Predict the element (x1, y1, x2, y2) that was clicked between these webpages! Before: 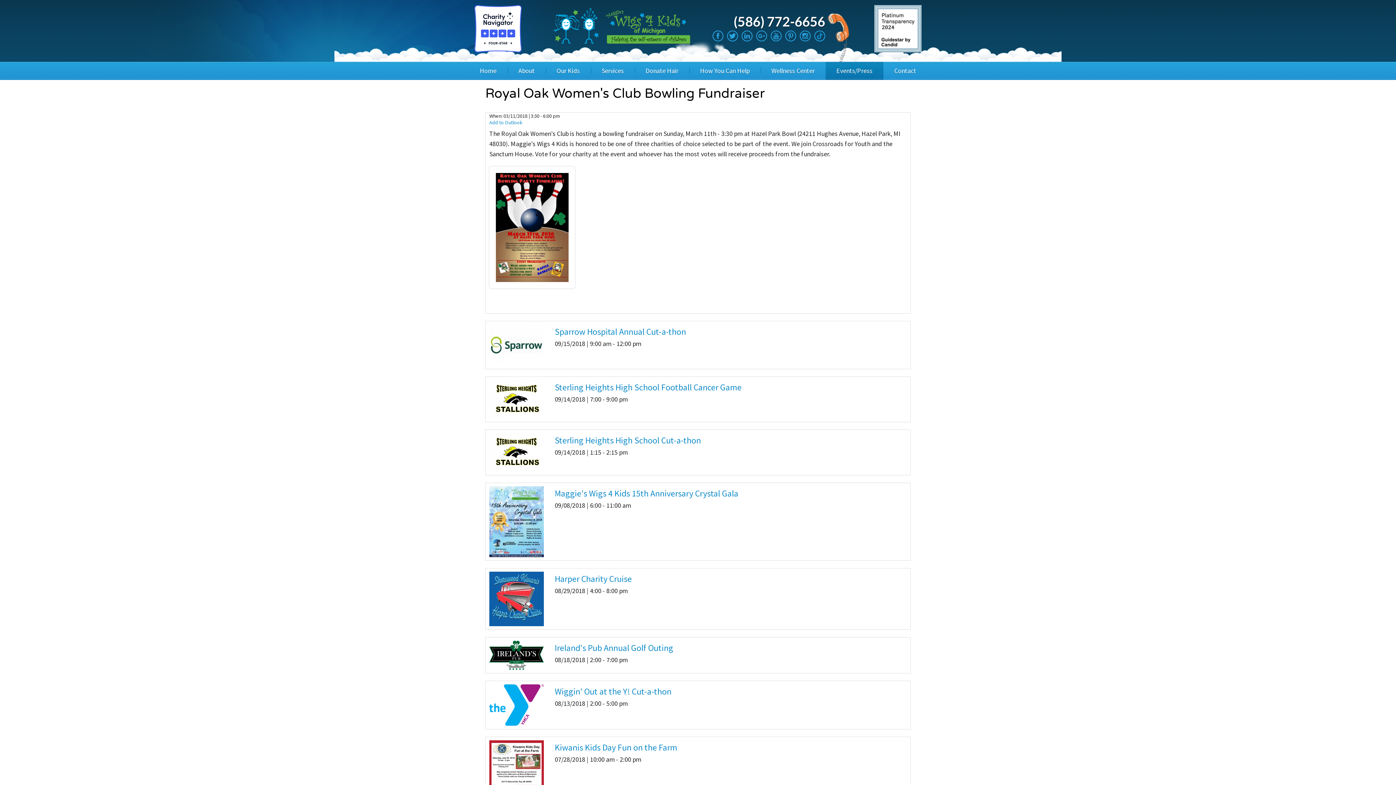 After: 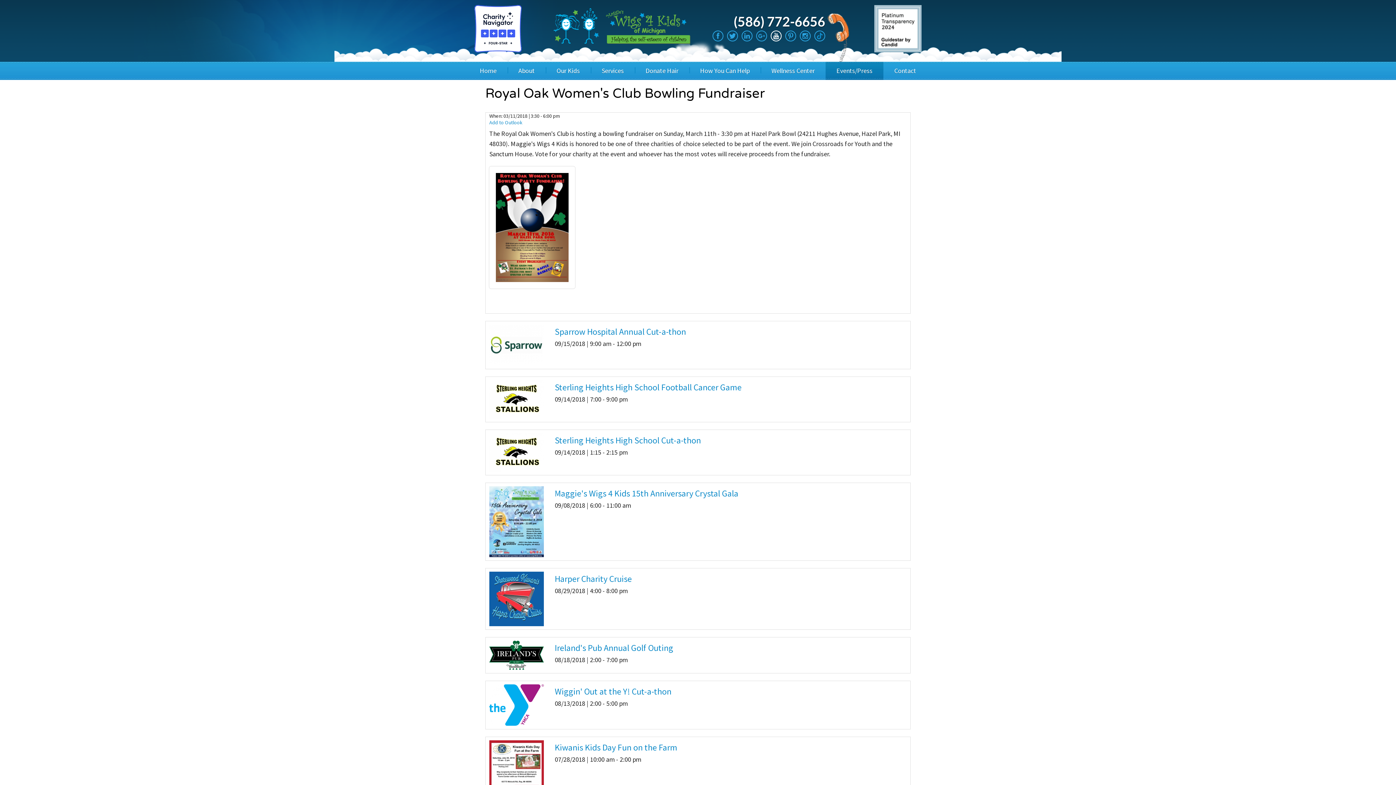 Action: bbox: (770, 30, 781, 41)